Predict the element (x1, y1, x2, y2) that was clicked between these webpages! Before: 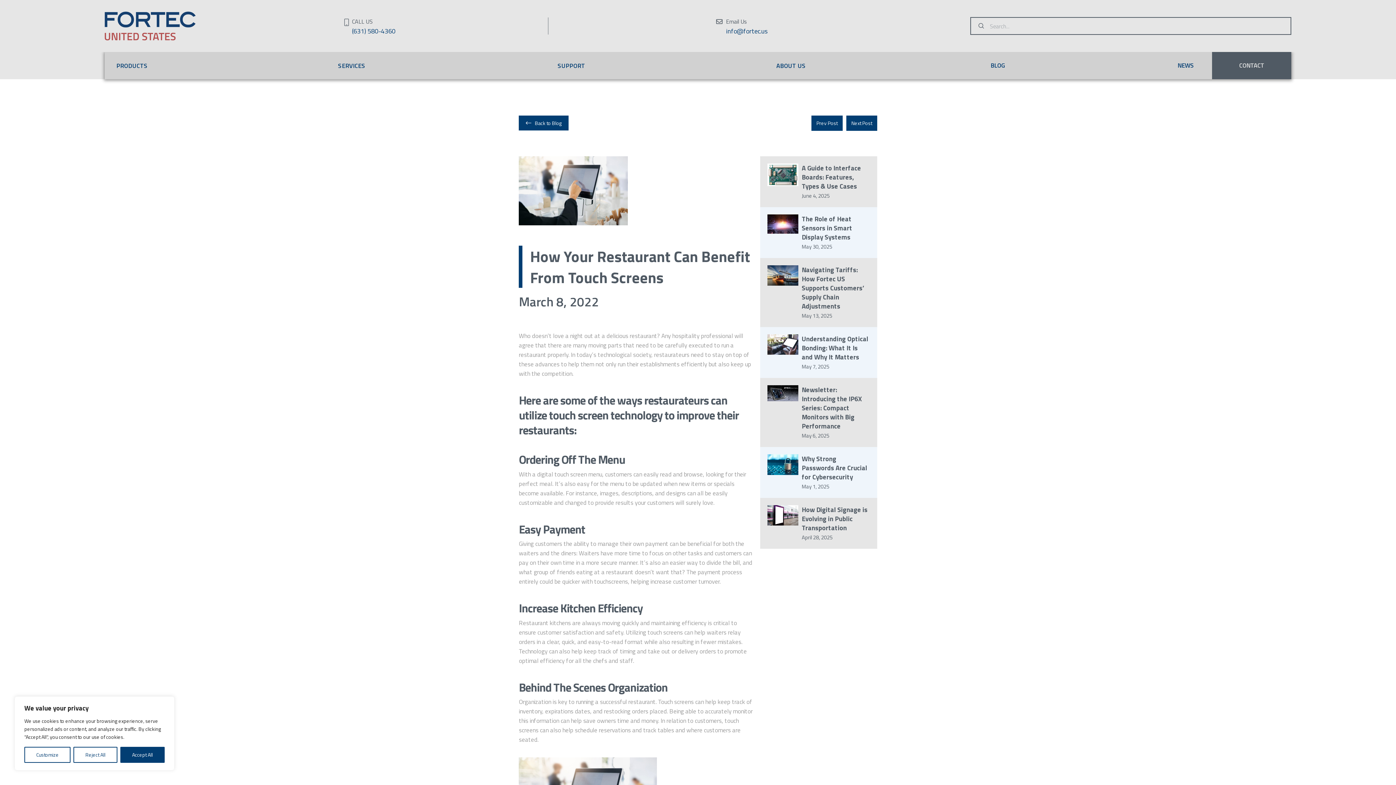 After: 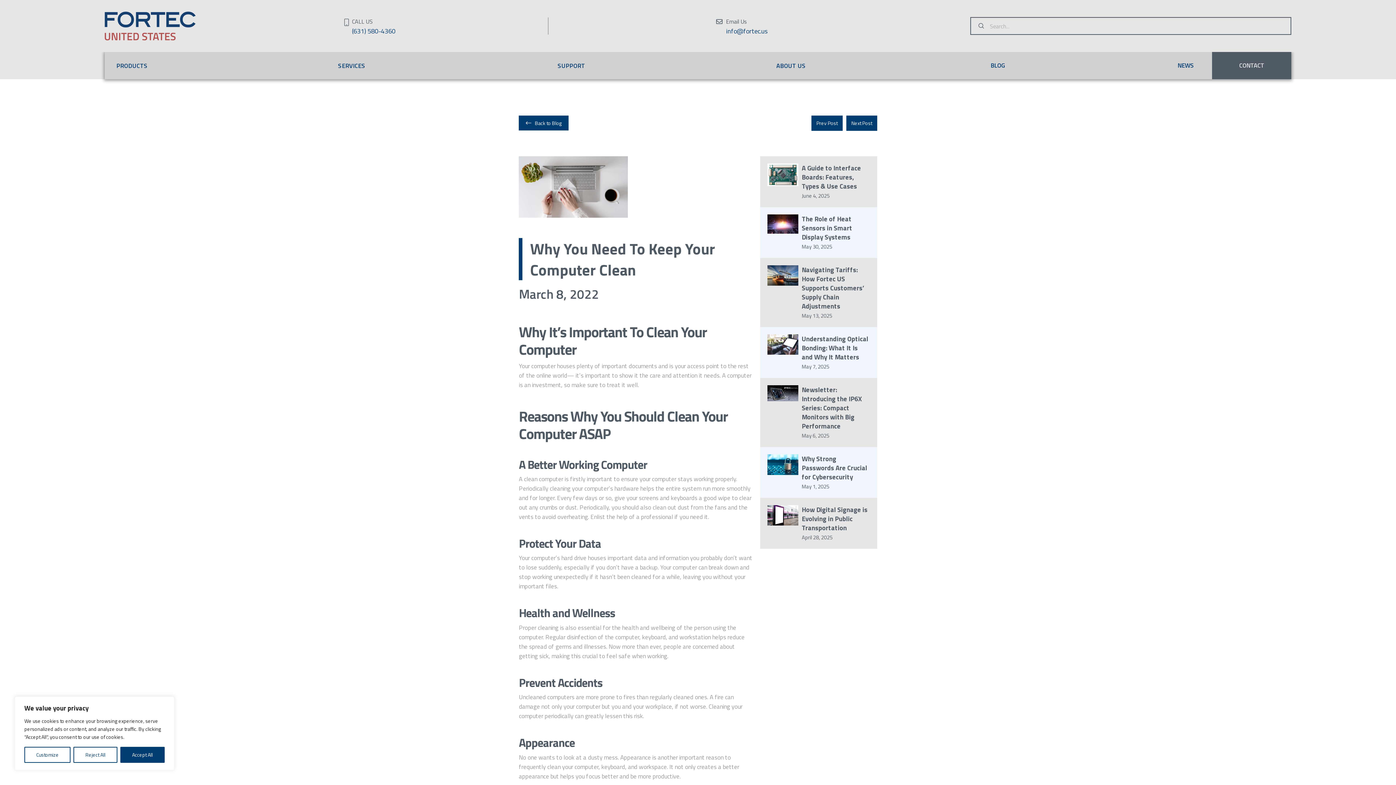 Action: label: Prev Post bbox: (811, 115, 842, 130)